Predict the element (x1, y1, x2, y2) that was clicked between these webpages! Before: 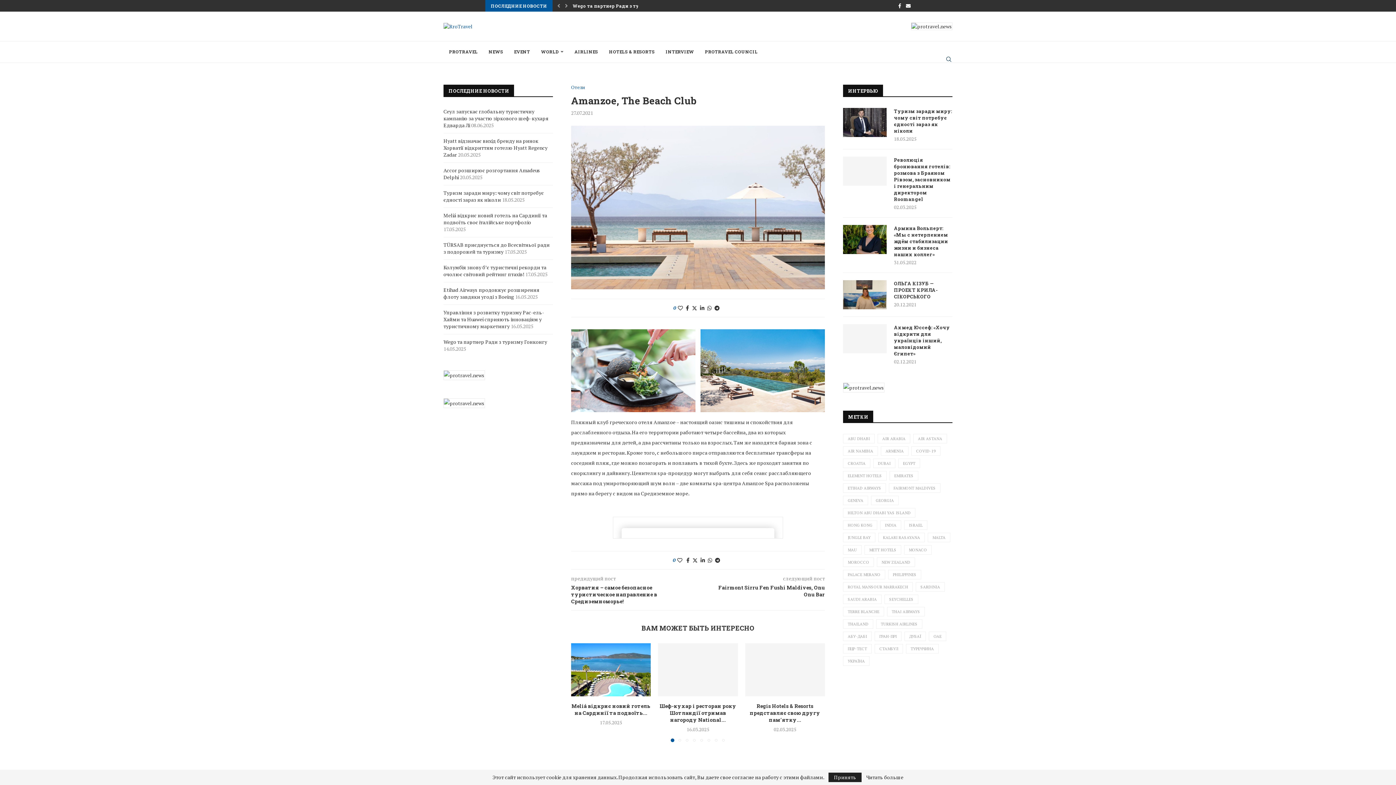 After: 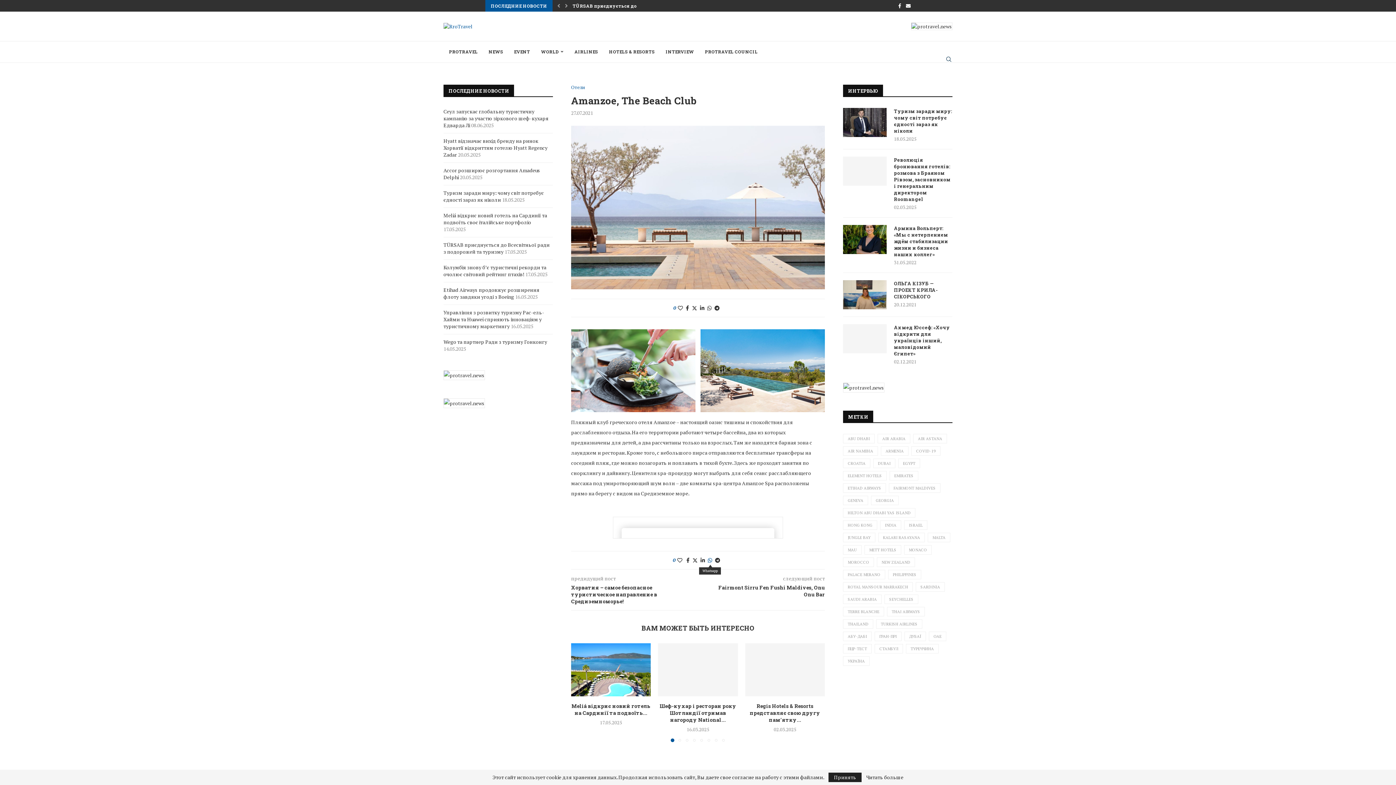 Action: label: Share on Whatsapp bbox: (708, 557, 712, 563)